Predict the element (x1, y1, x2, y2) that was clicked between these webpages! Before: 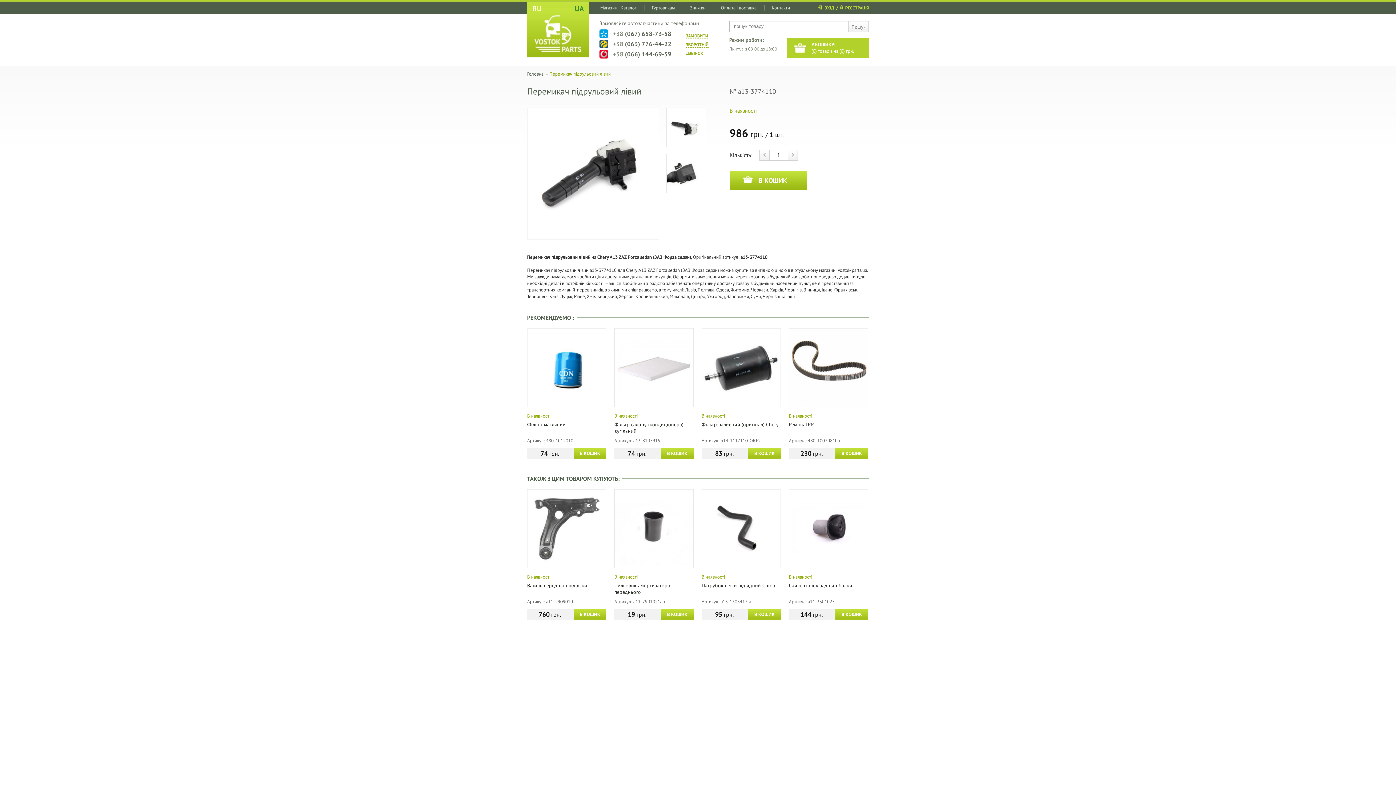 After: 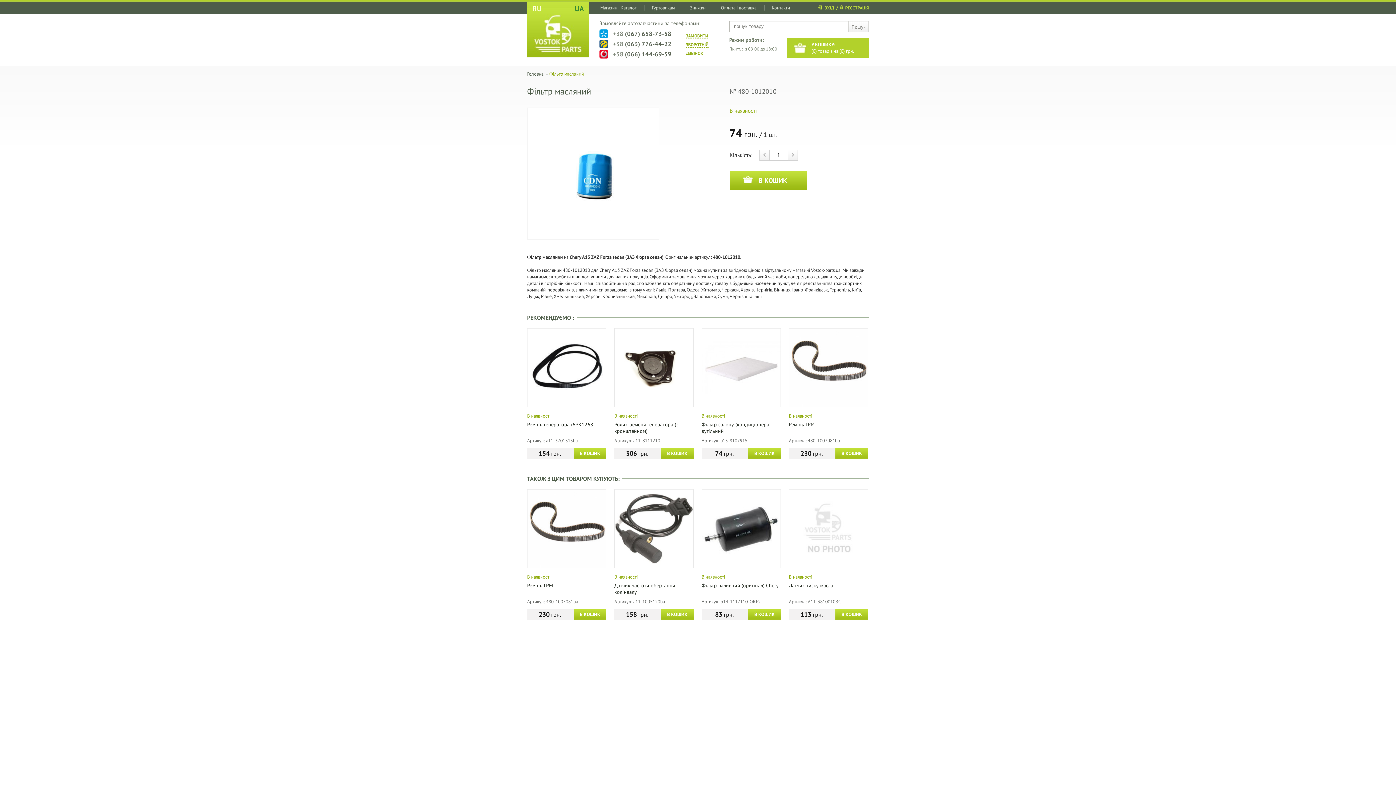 Action: label: Фільтр масляний bbox: (527, 421, 565, 428)